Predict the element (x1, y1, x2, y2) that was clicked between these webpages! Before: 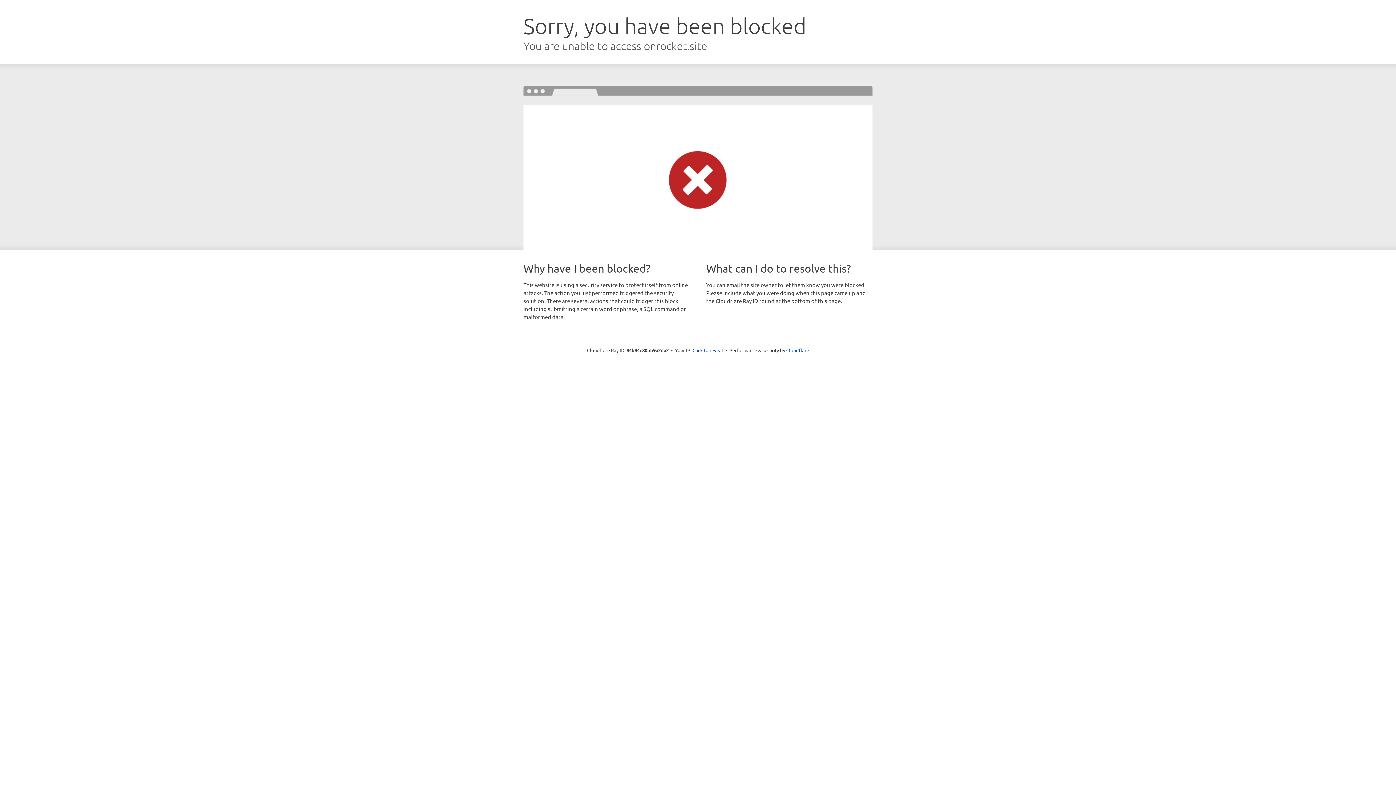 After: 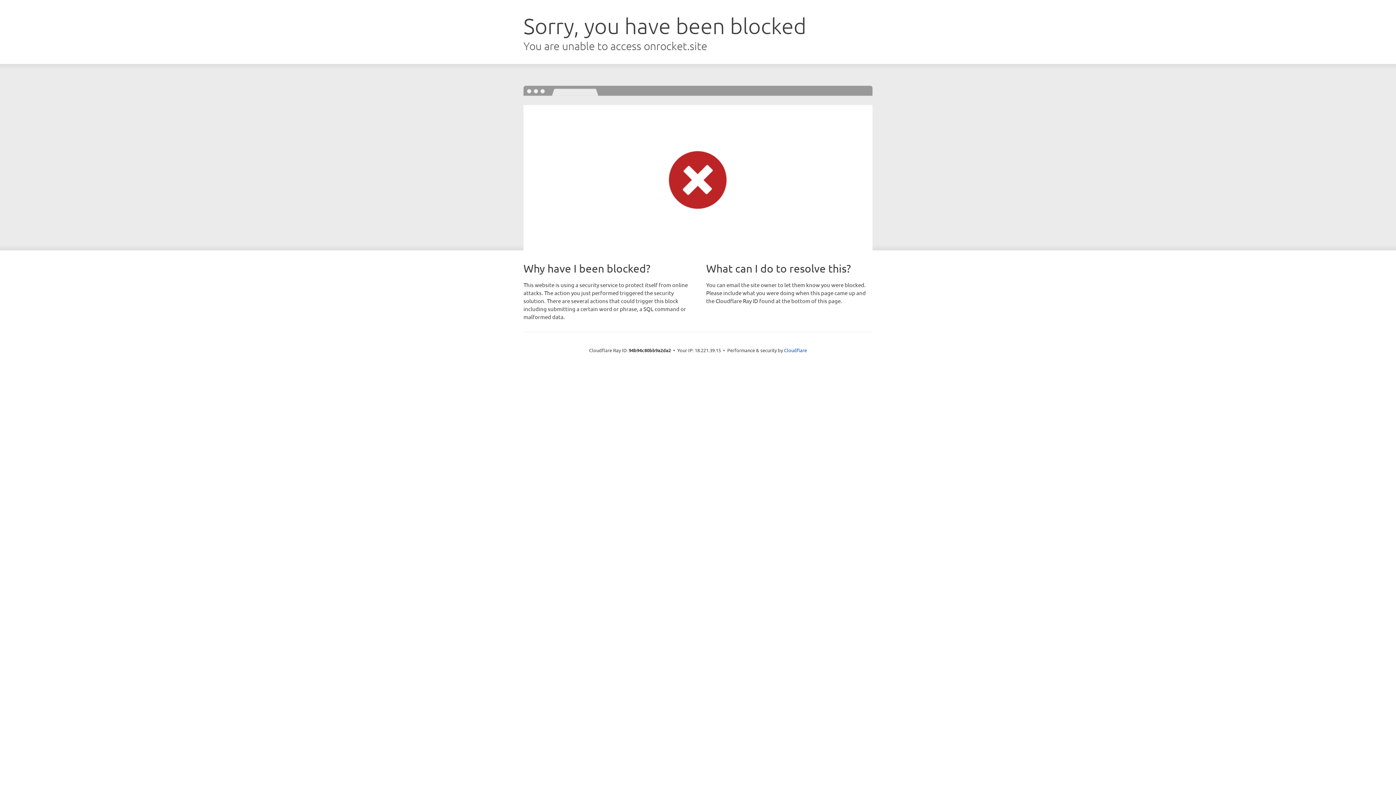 Action: bbox: (692, 346, 723, 353) label: Click to reveal